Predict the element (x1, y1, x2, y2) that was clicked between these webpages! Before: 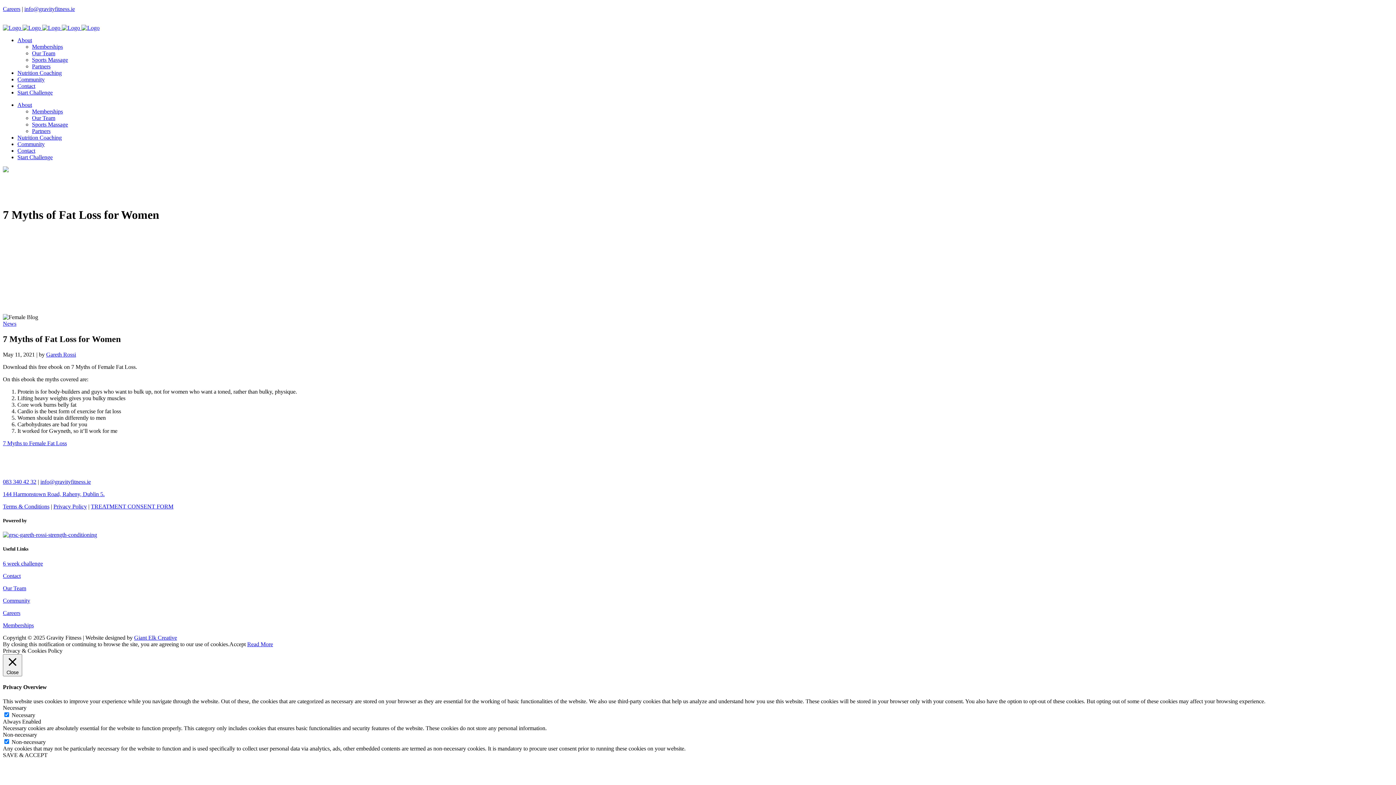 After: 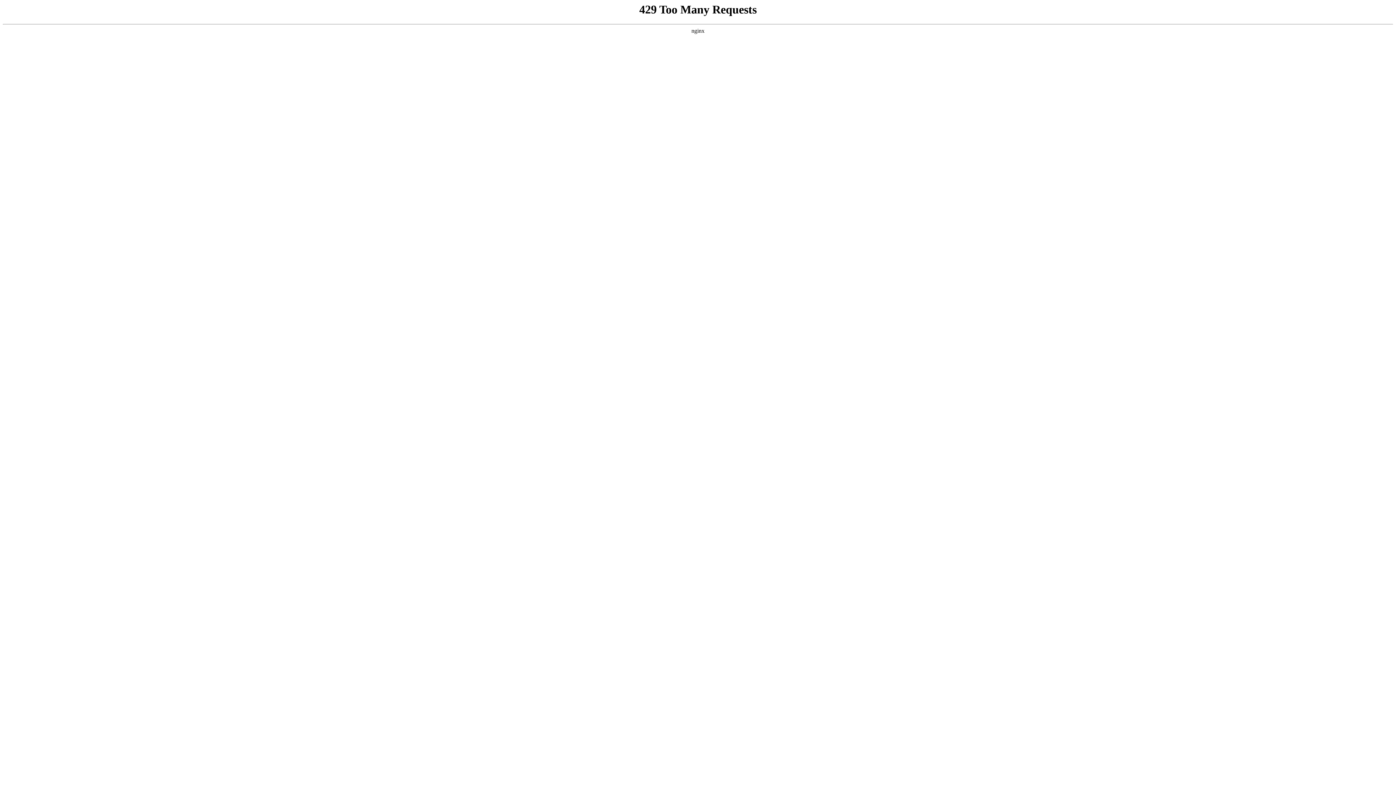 Action: label: Memberships bbox: (2, 622, 33, 628)